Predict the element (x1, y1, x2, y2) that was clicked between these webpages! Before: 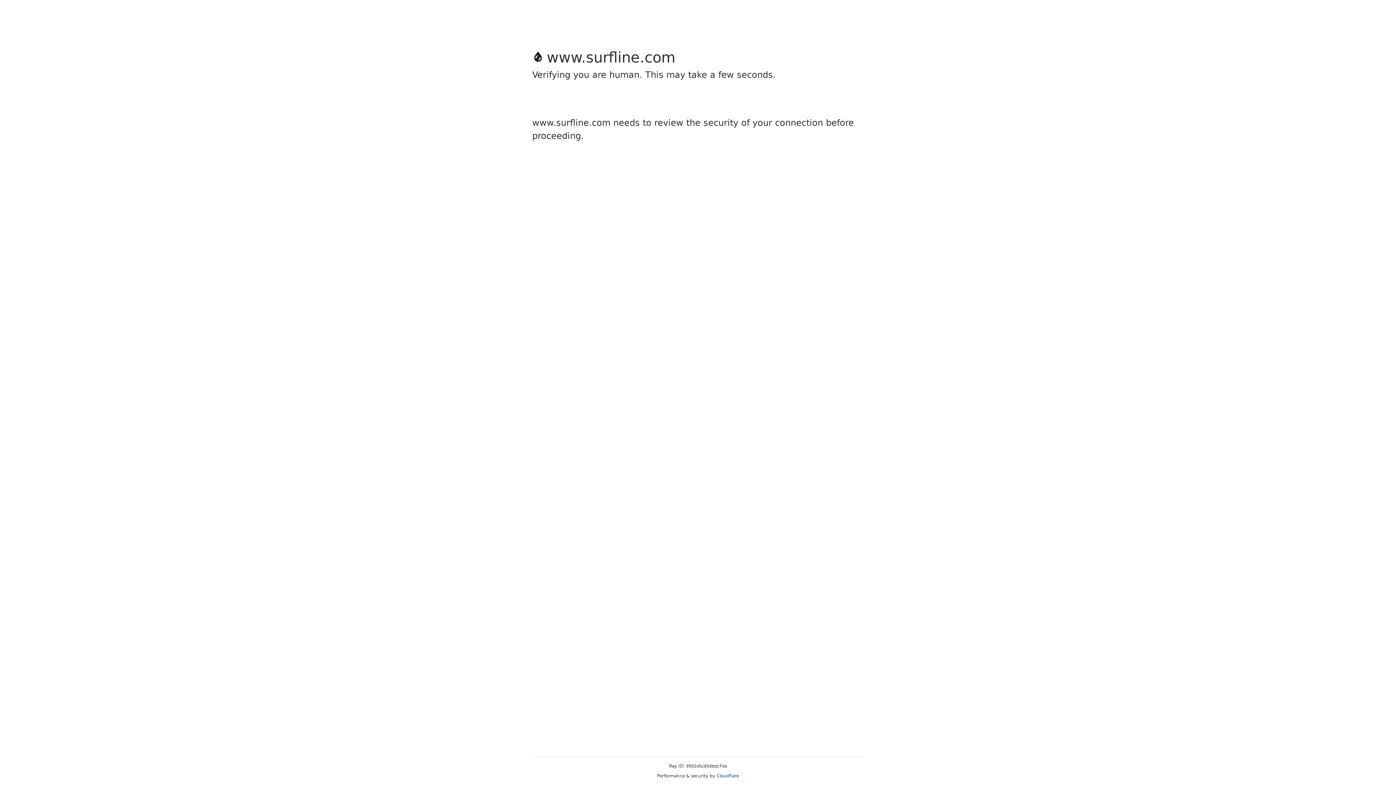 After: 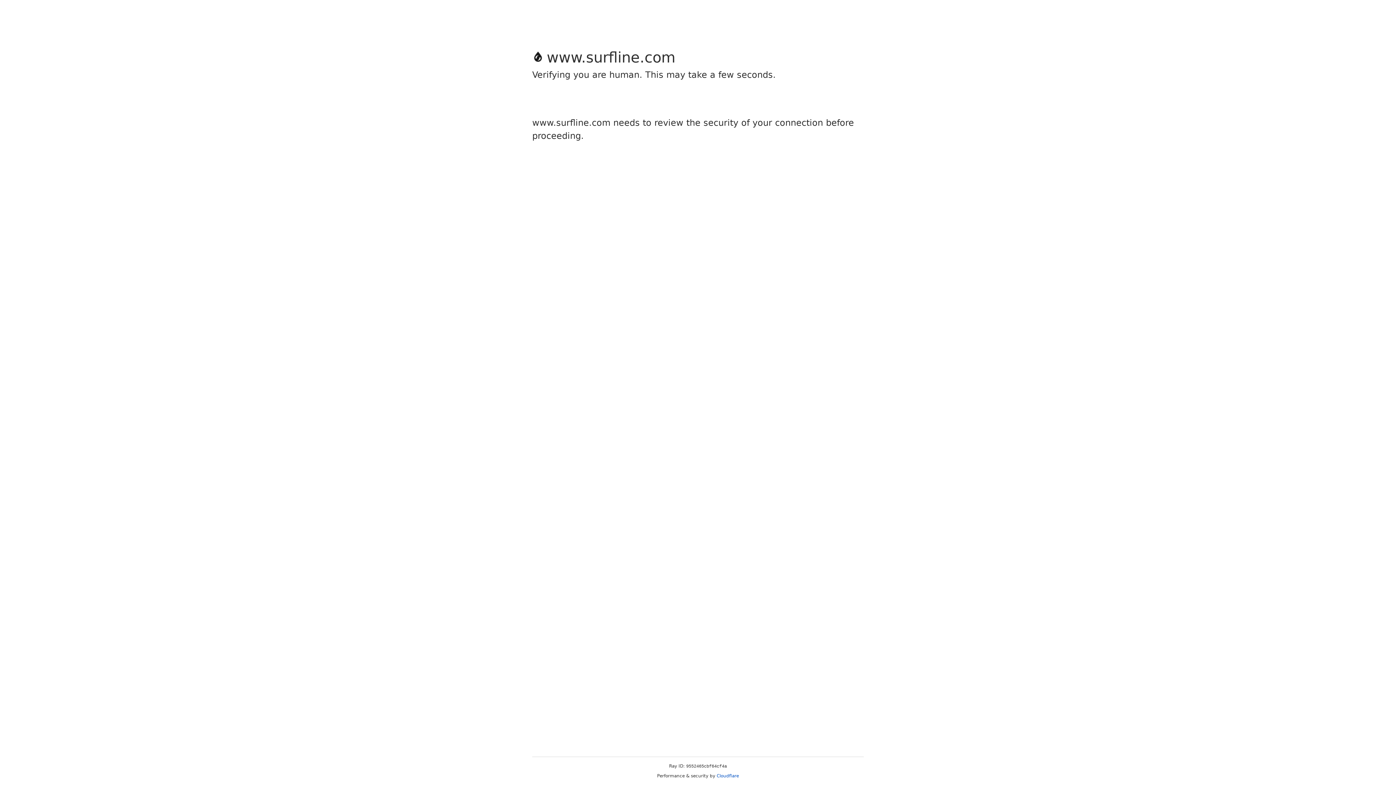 Action: bbox: (716, 773, 739, 778) label: Cloudflare